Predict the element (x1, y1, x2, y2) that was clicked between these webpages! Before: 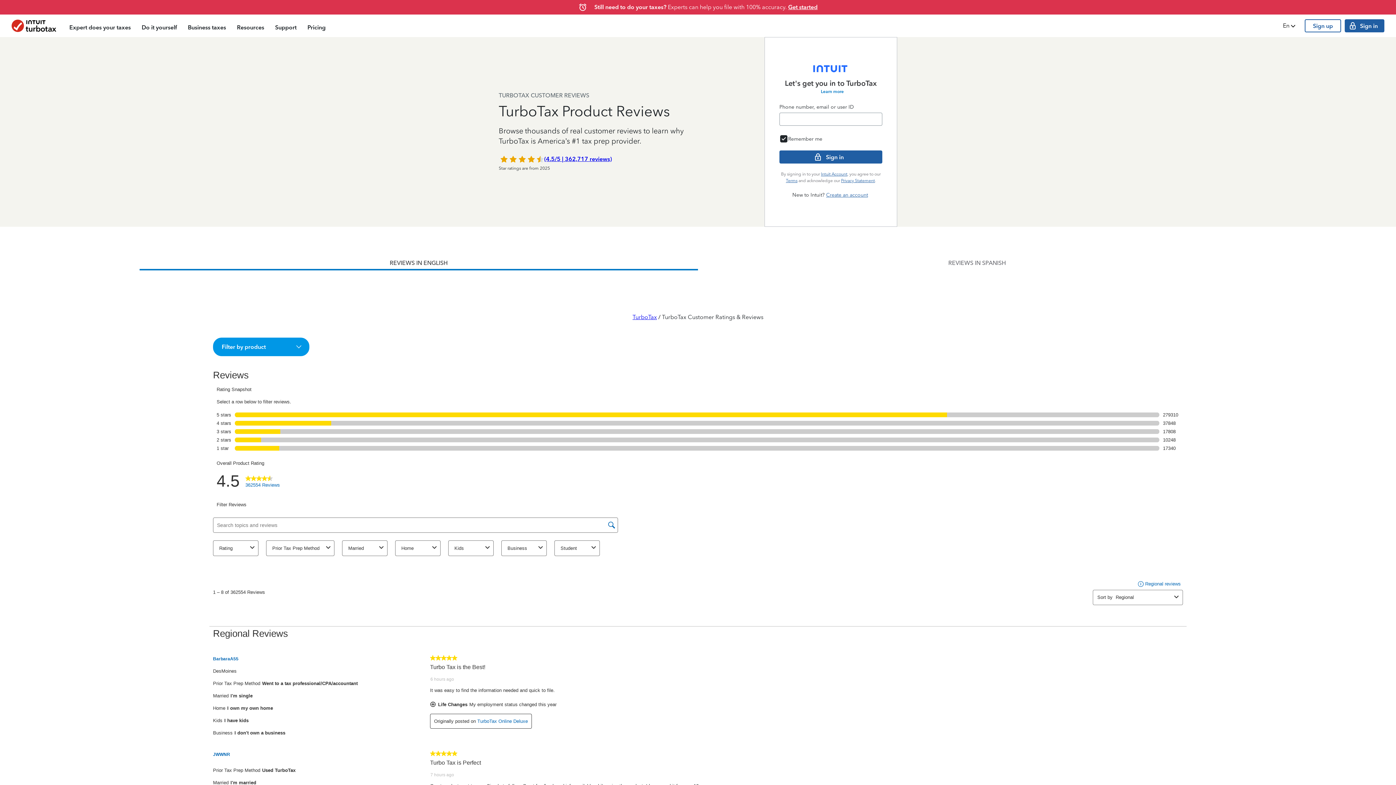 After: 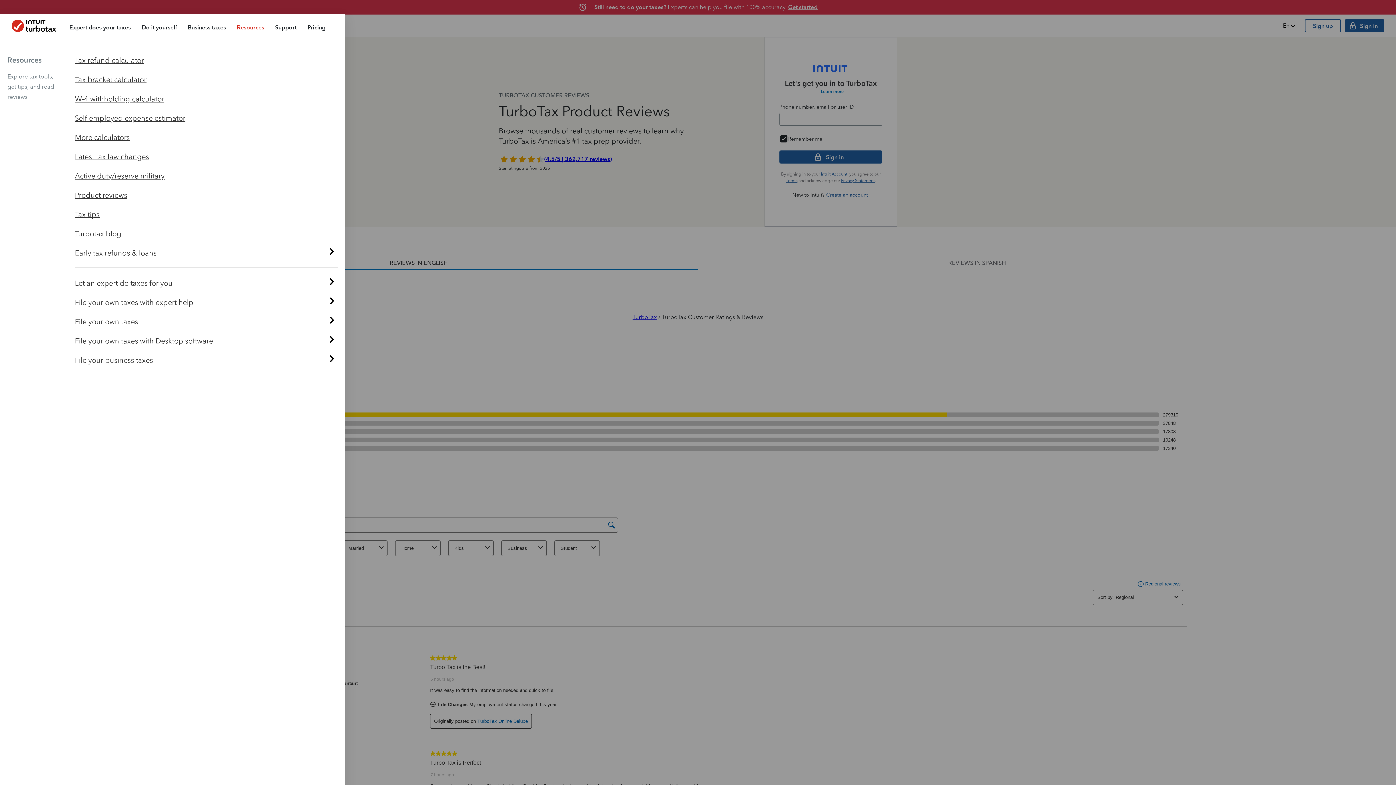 Action: label: Resources bbox: (231, 16, 269, 37)